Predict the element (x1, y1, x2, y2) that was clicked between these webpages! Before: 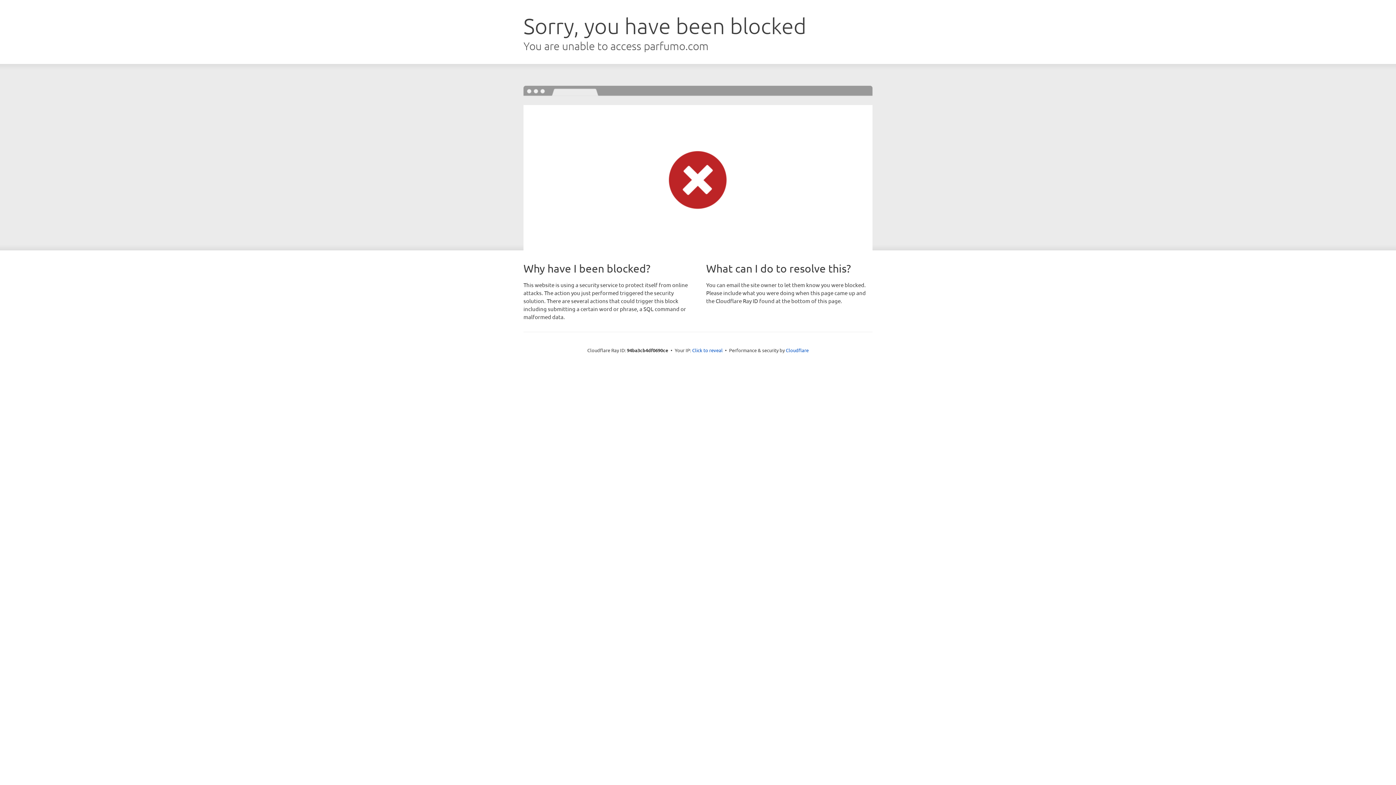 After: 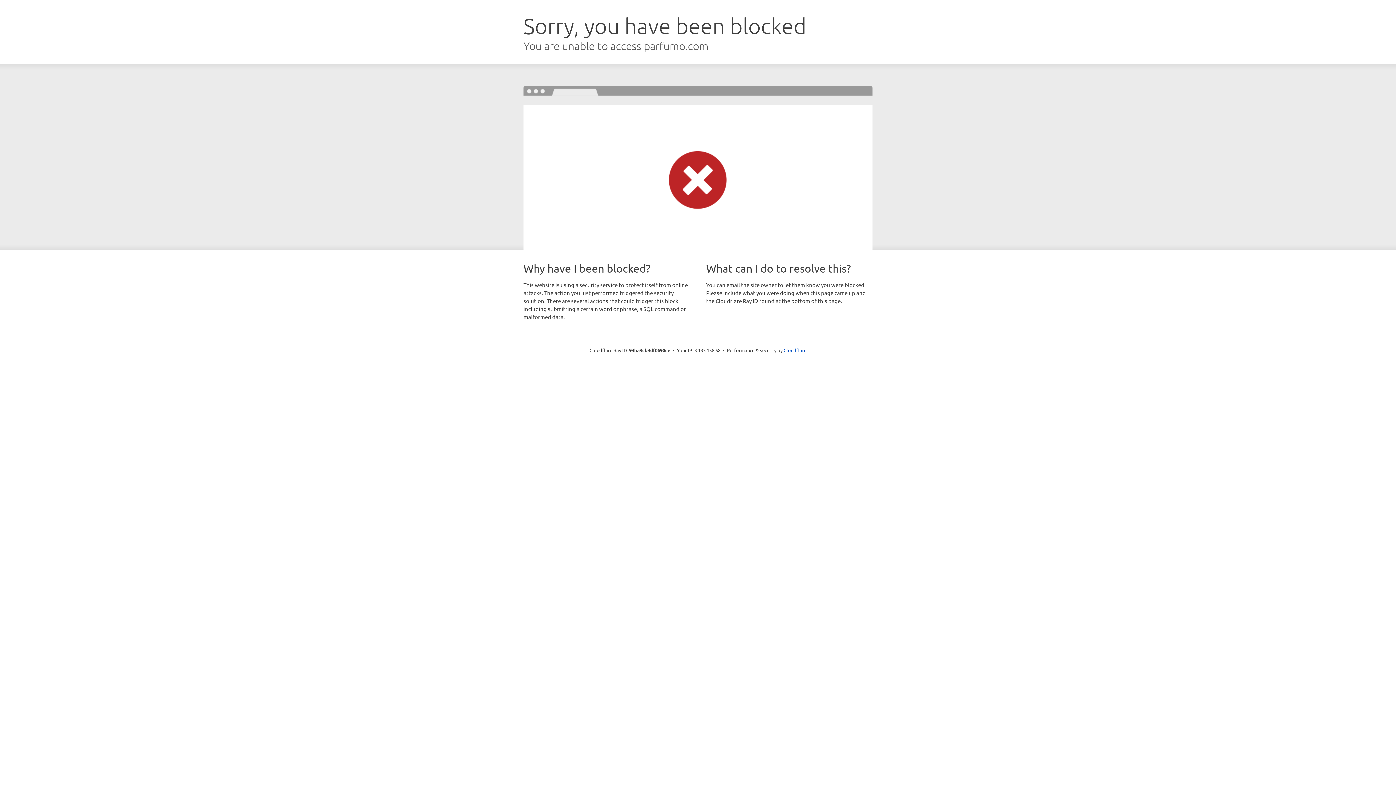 Action: label: Click to reveal bbox: (692, 346, 722, 353)